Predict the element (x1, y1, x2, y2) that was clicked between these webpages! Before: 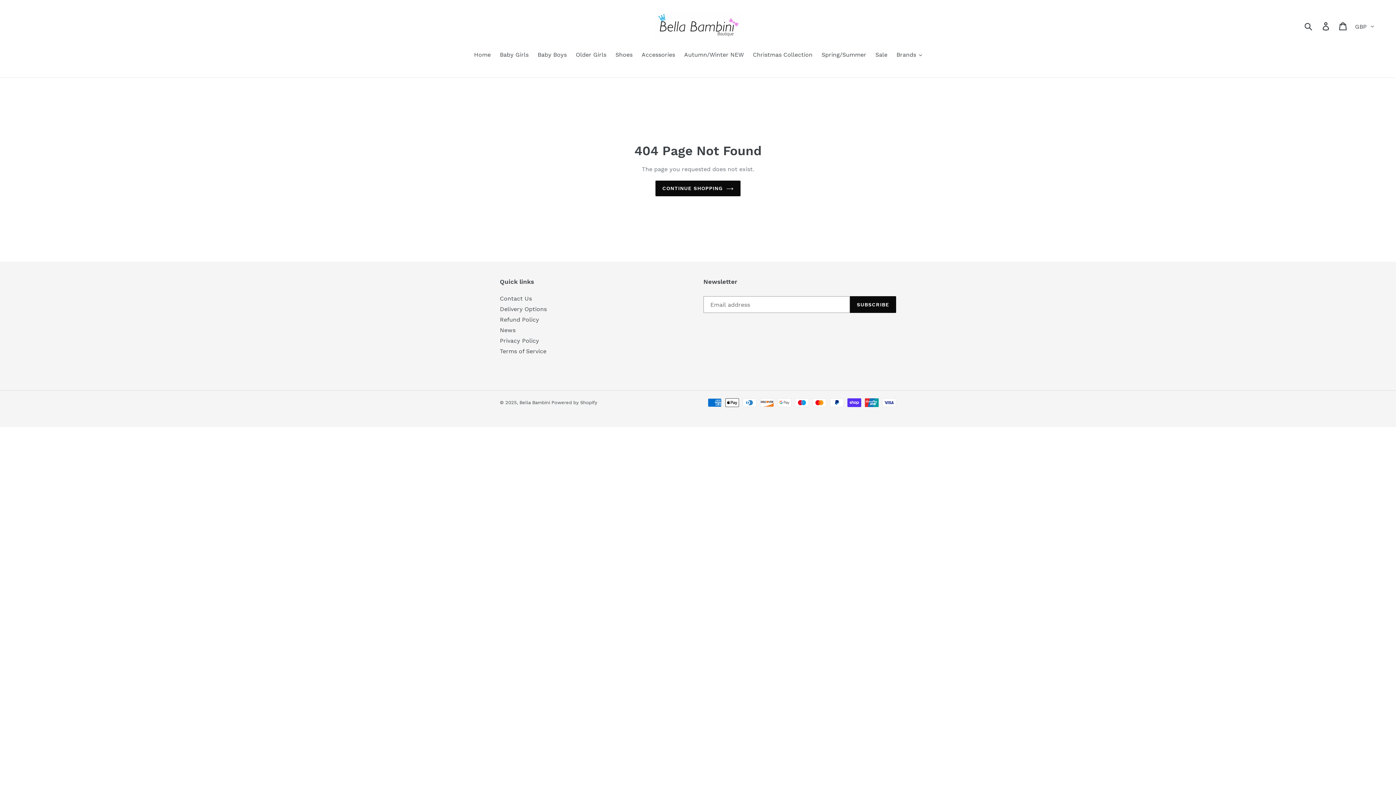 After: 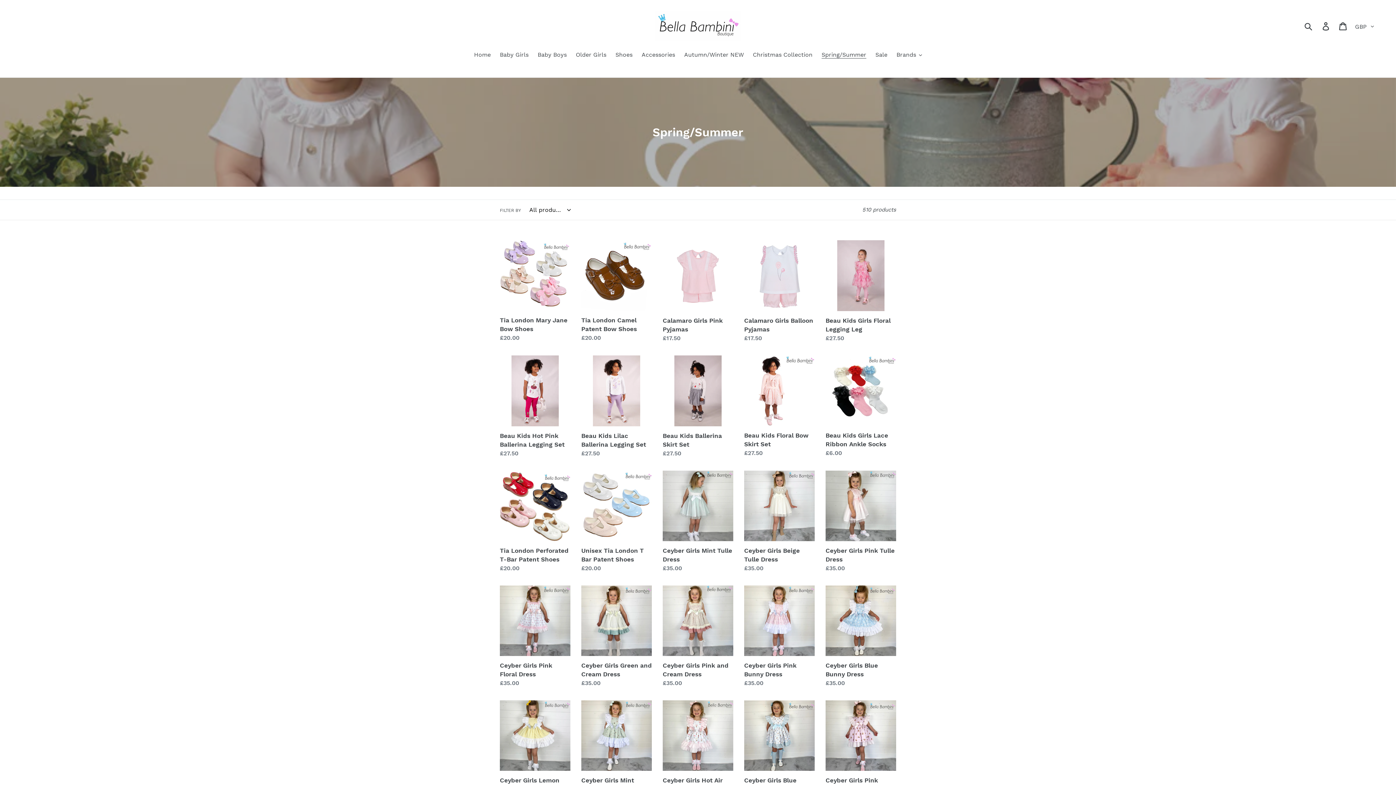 Action: bbox: (818, 50, 870, 60) label: Spring/Summer